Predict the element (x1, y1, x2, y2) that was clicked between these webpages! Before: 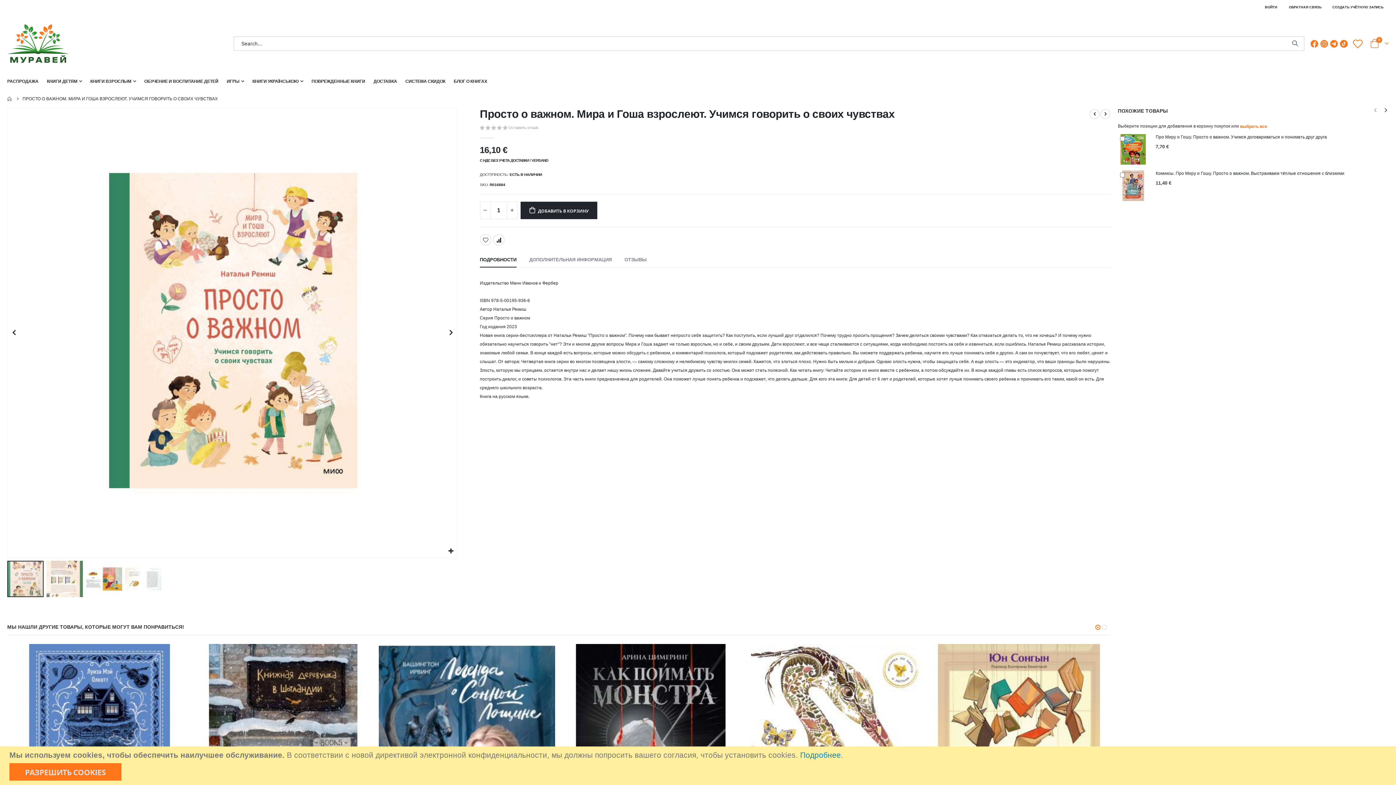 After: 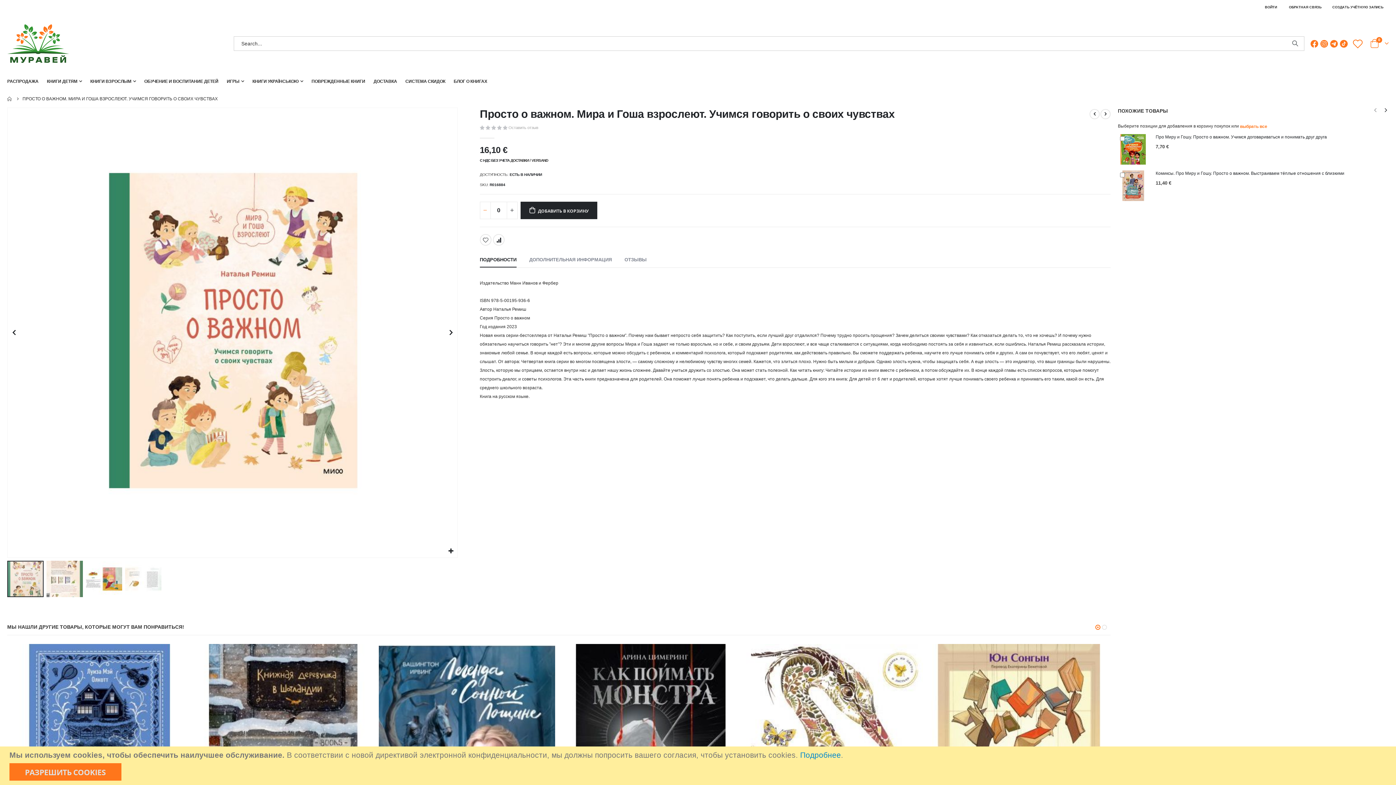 Action: bbox: (479, 201, 490, 219)